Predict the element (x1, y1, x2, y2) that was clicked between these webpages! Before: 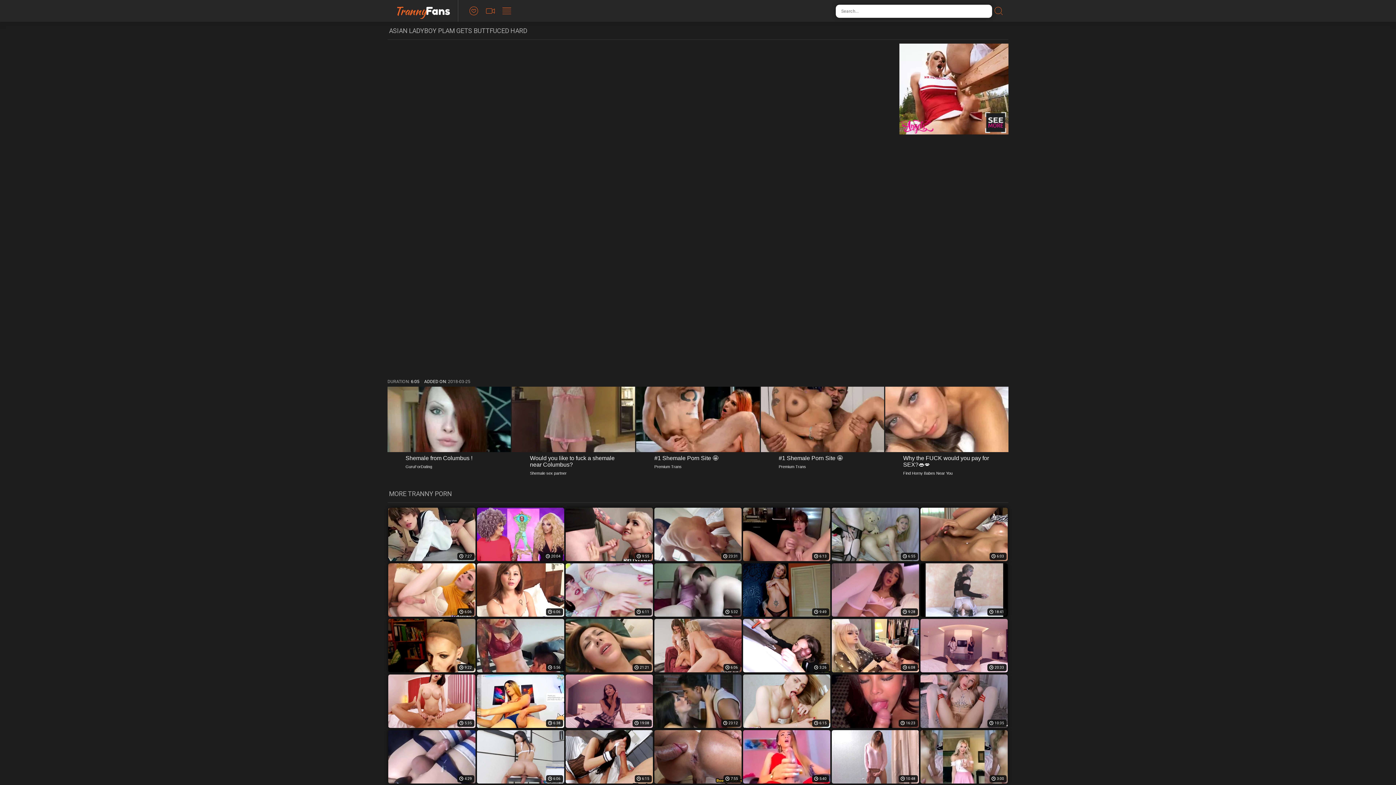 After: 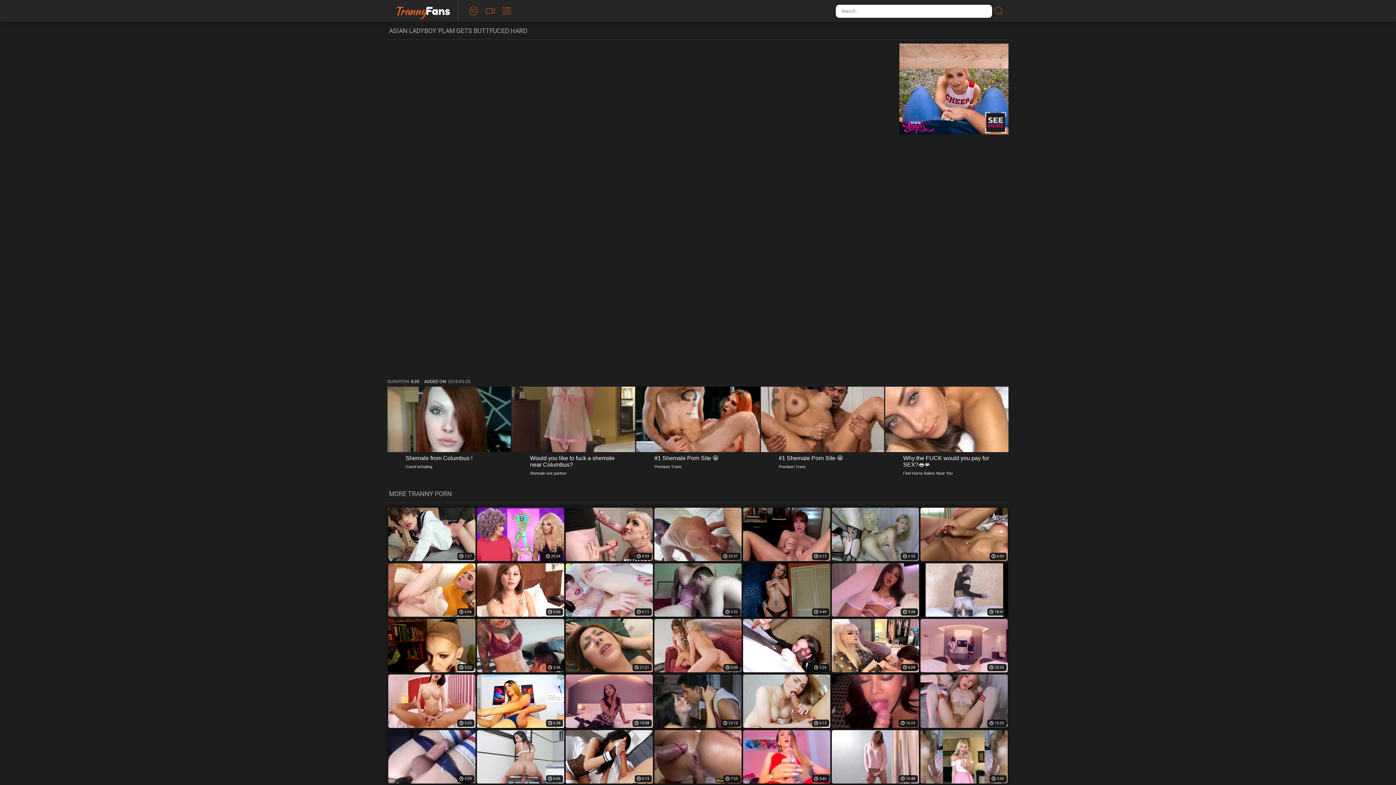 Action: bbox: (387, 0, 457, 21) label: TrannyFans